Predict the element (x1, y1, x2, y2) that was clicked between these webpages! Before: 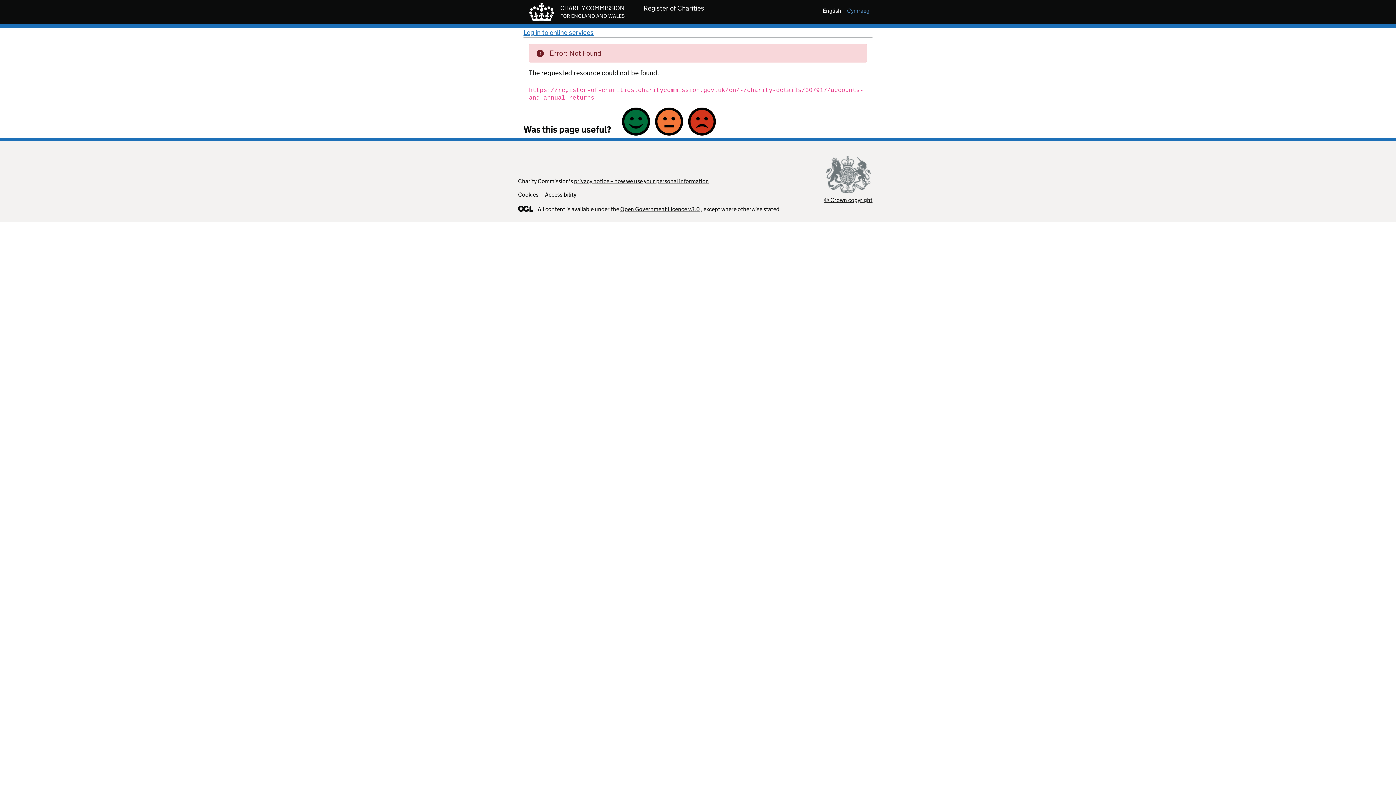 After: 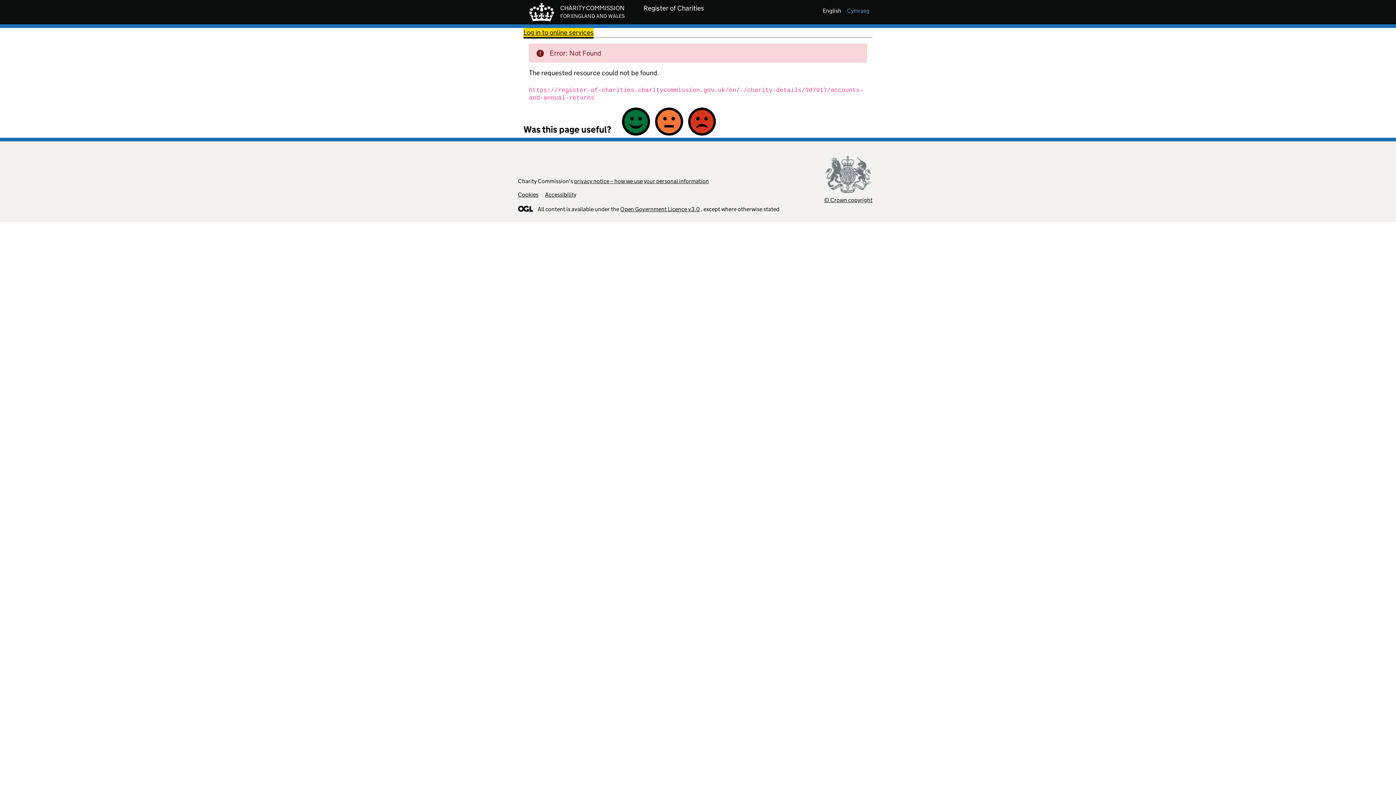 Action: label: Log in to online services bbox: (523, 28, 593, 37)